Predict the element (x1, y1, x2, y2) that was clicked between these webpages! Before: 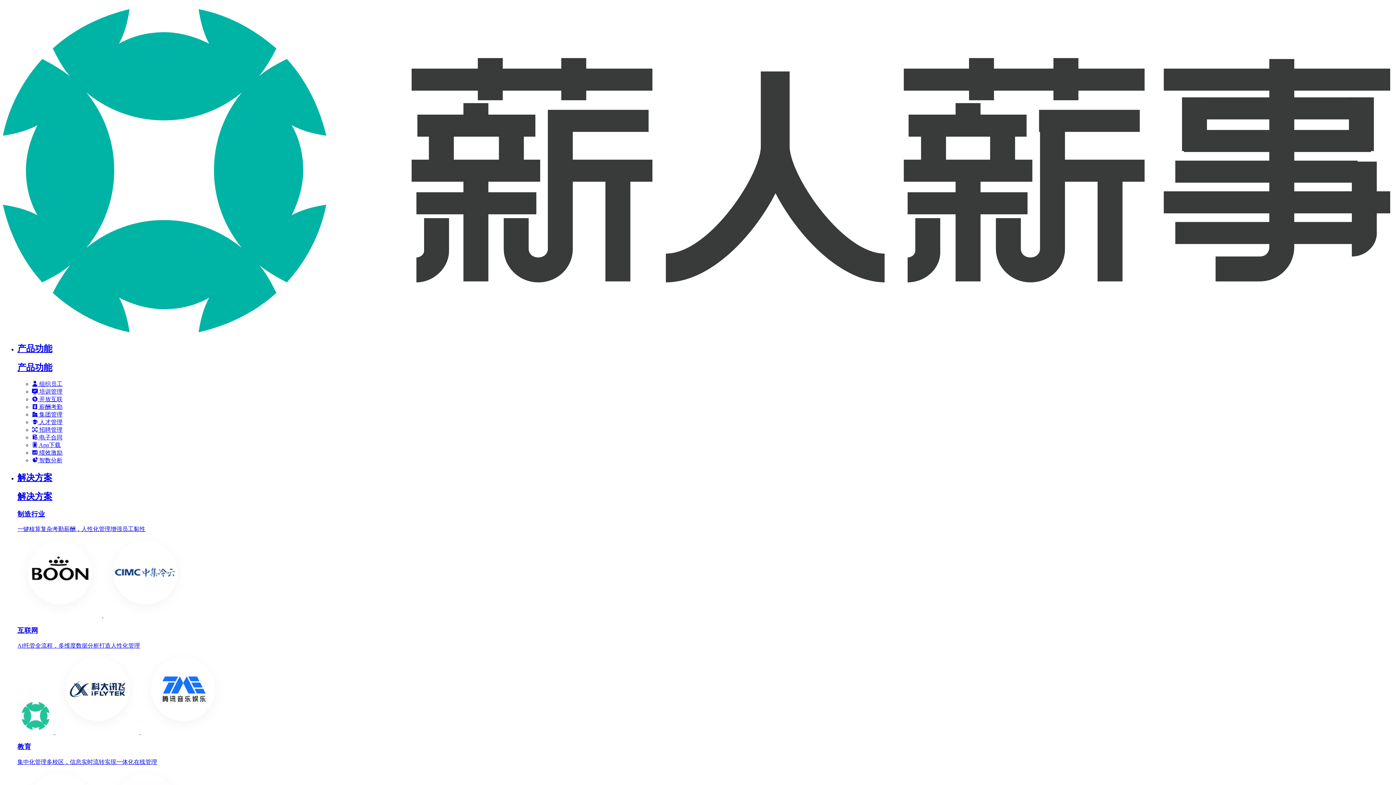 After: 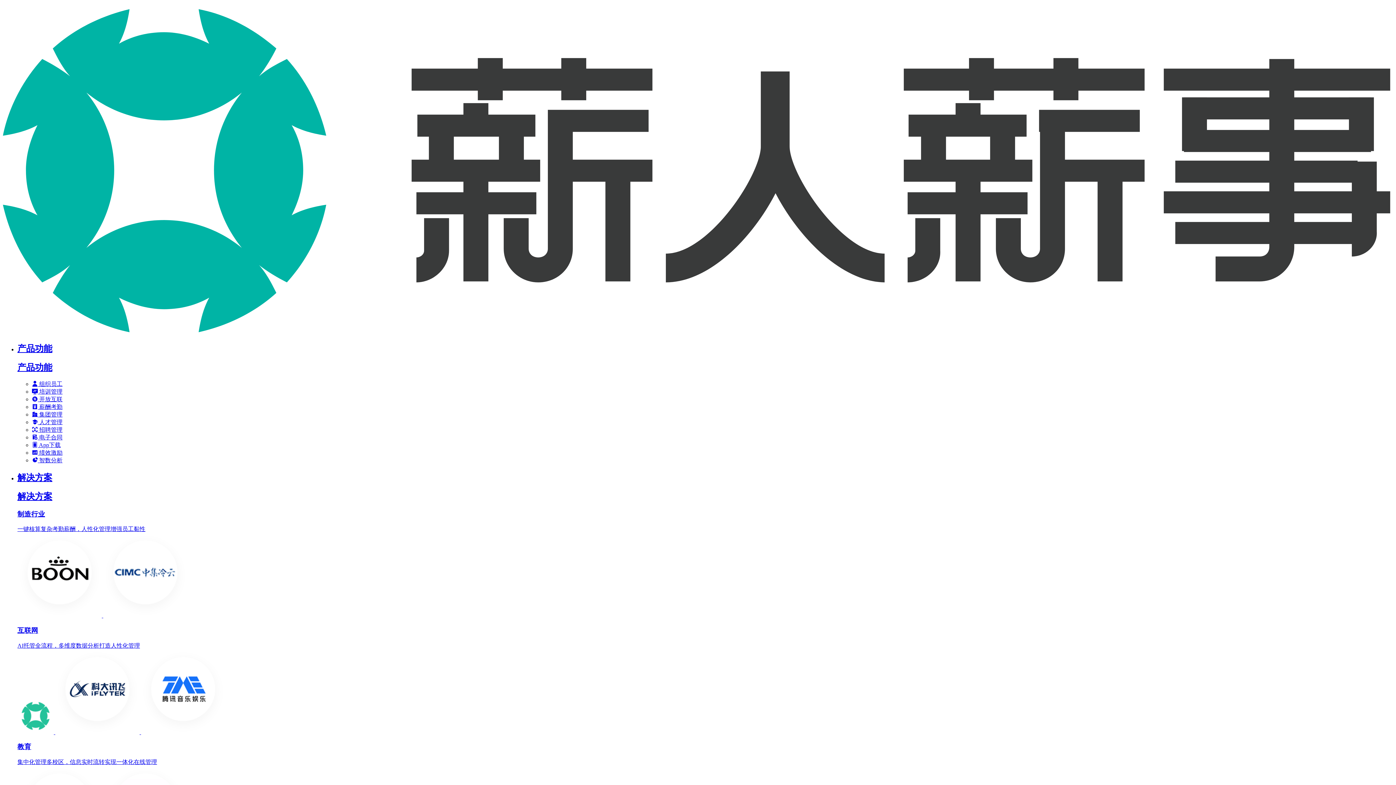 Action: bbox: (32, 403, 62, 410) label:  薪酬考勤